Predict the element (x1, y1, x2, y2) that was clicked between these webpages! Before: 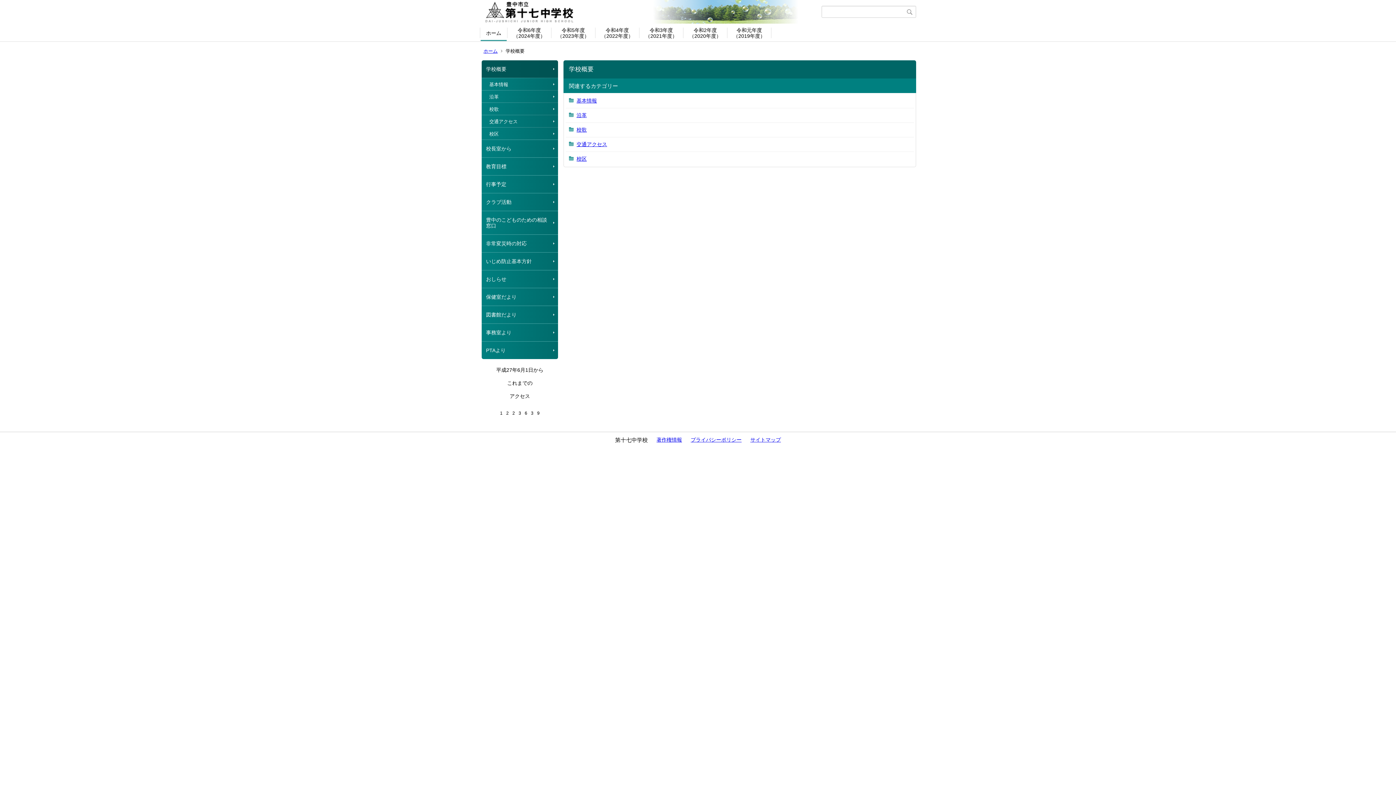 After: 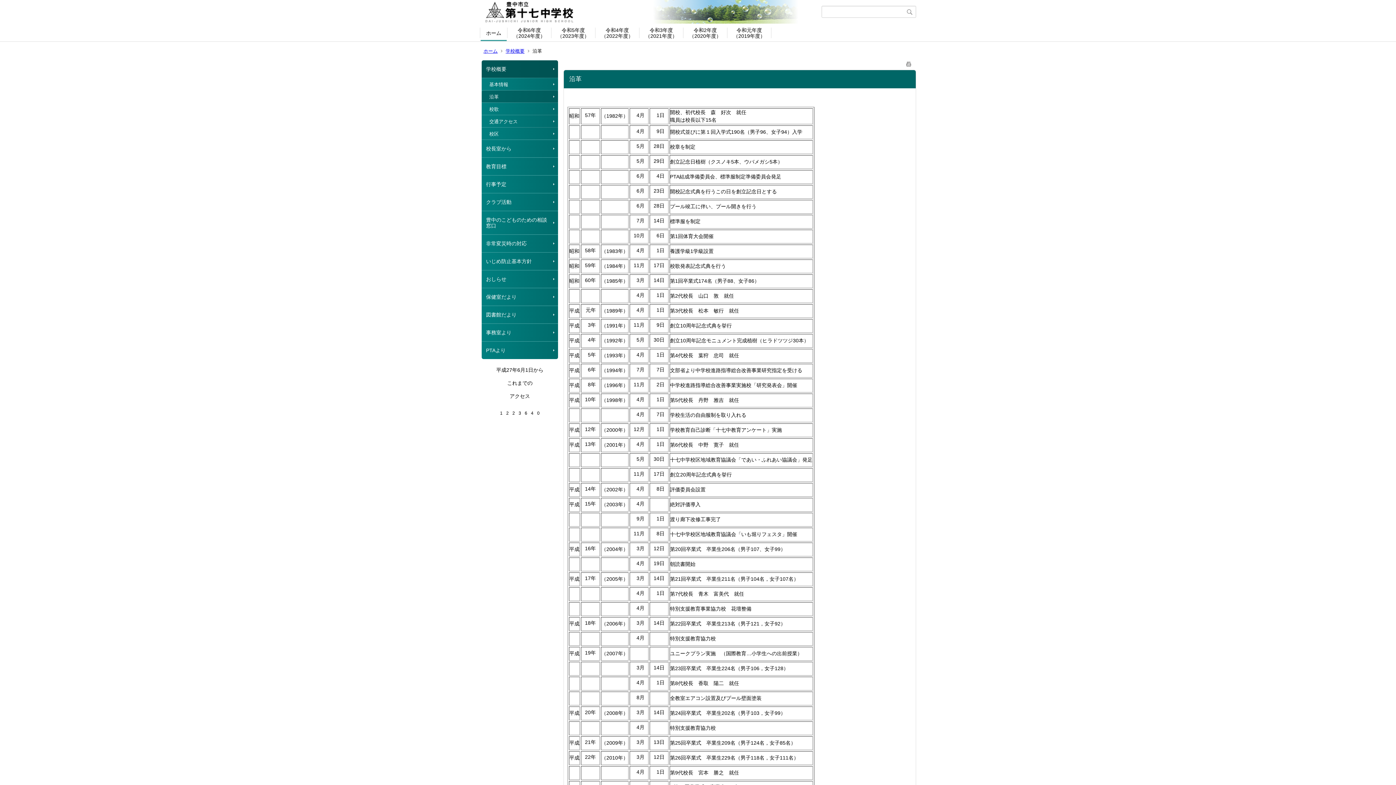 Action: bbox: (481, 90, 558, 102) label: 沿革